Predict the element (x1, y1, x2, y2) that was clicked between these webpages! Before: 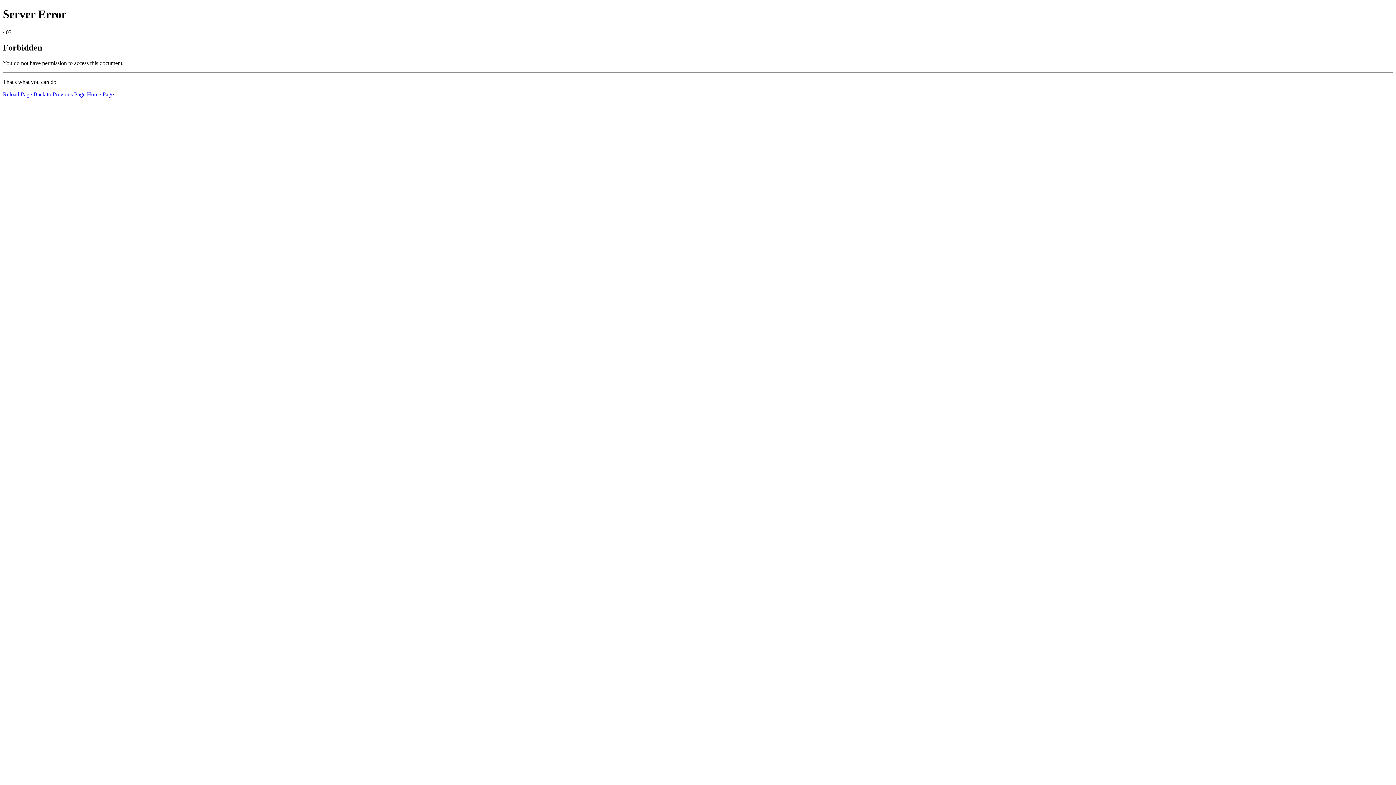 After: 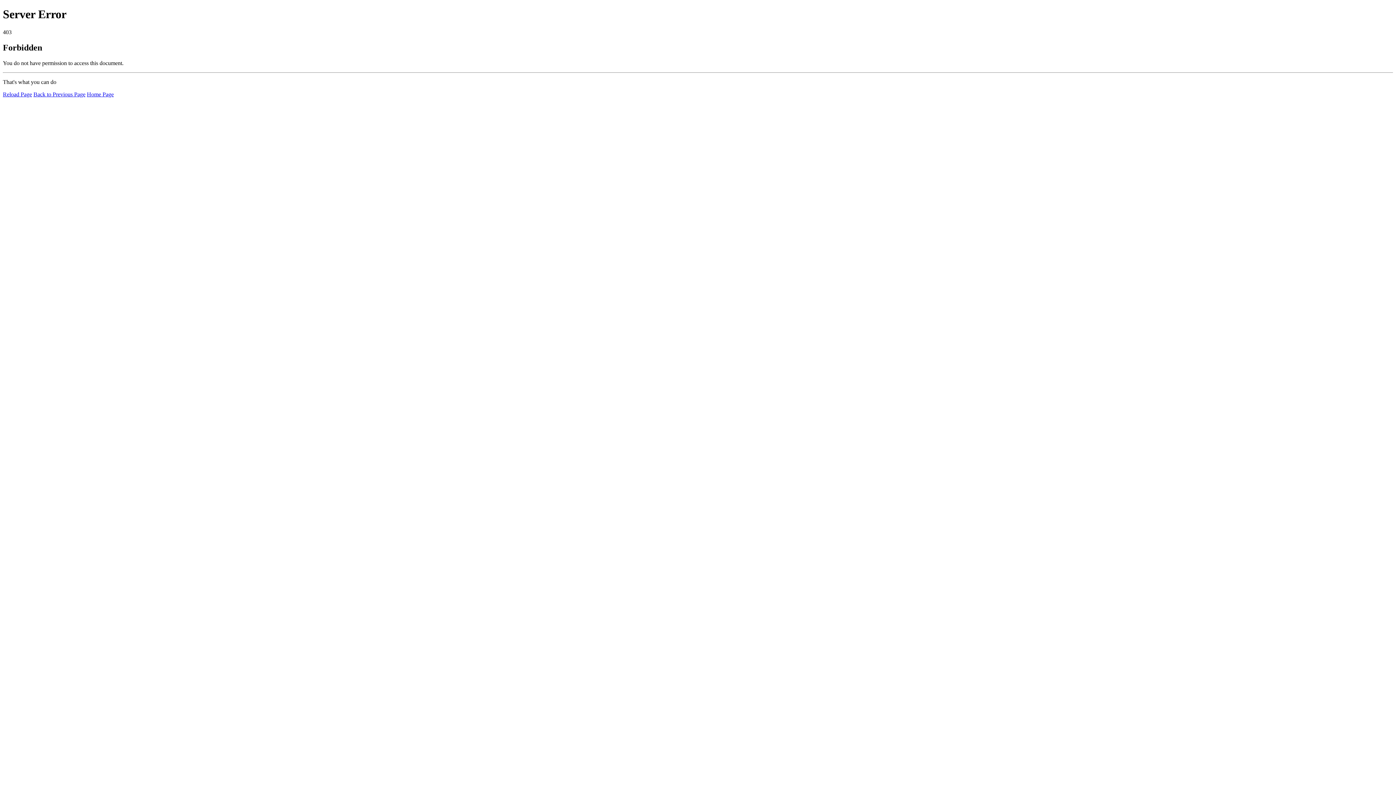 Action: label: Reload Page bbox: (2, 91, 32, 97)